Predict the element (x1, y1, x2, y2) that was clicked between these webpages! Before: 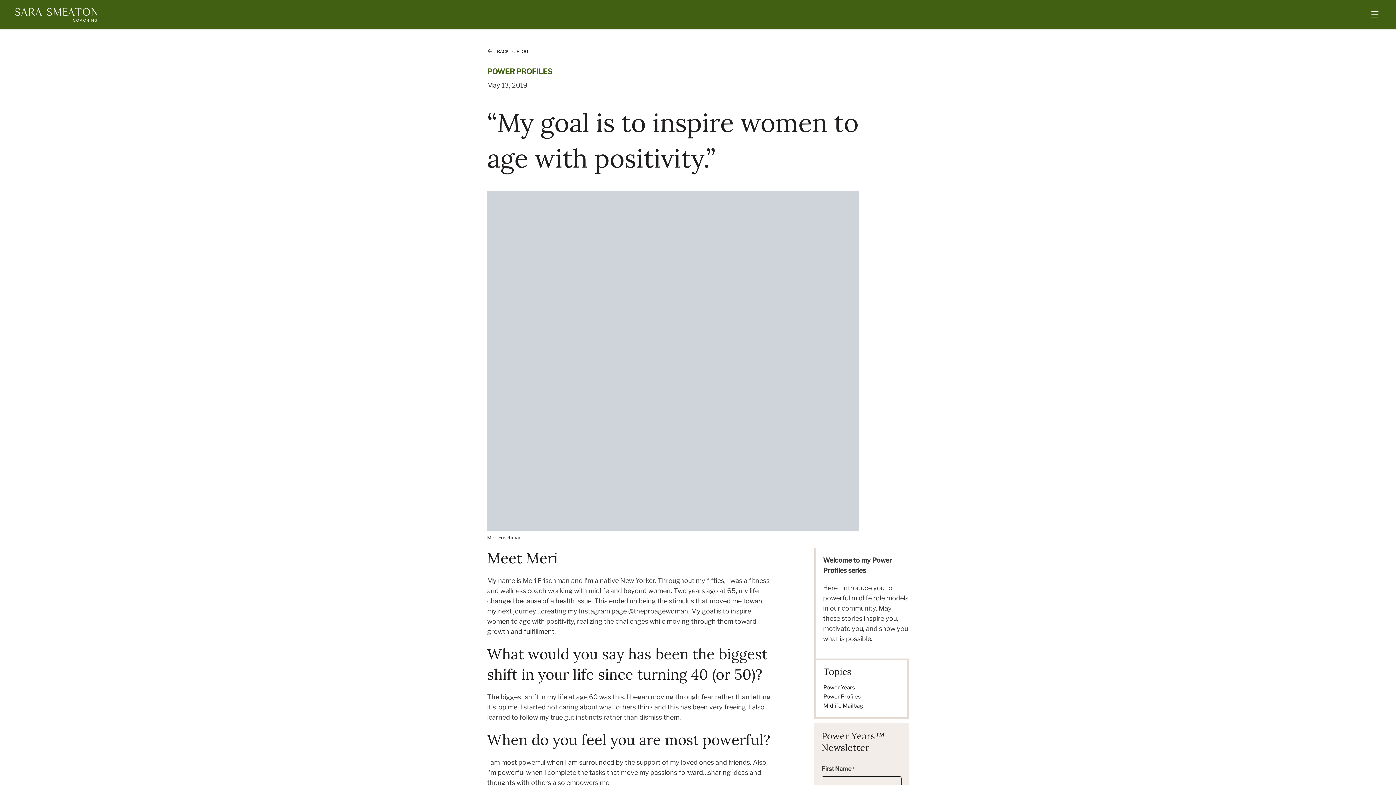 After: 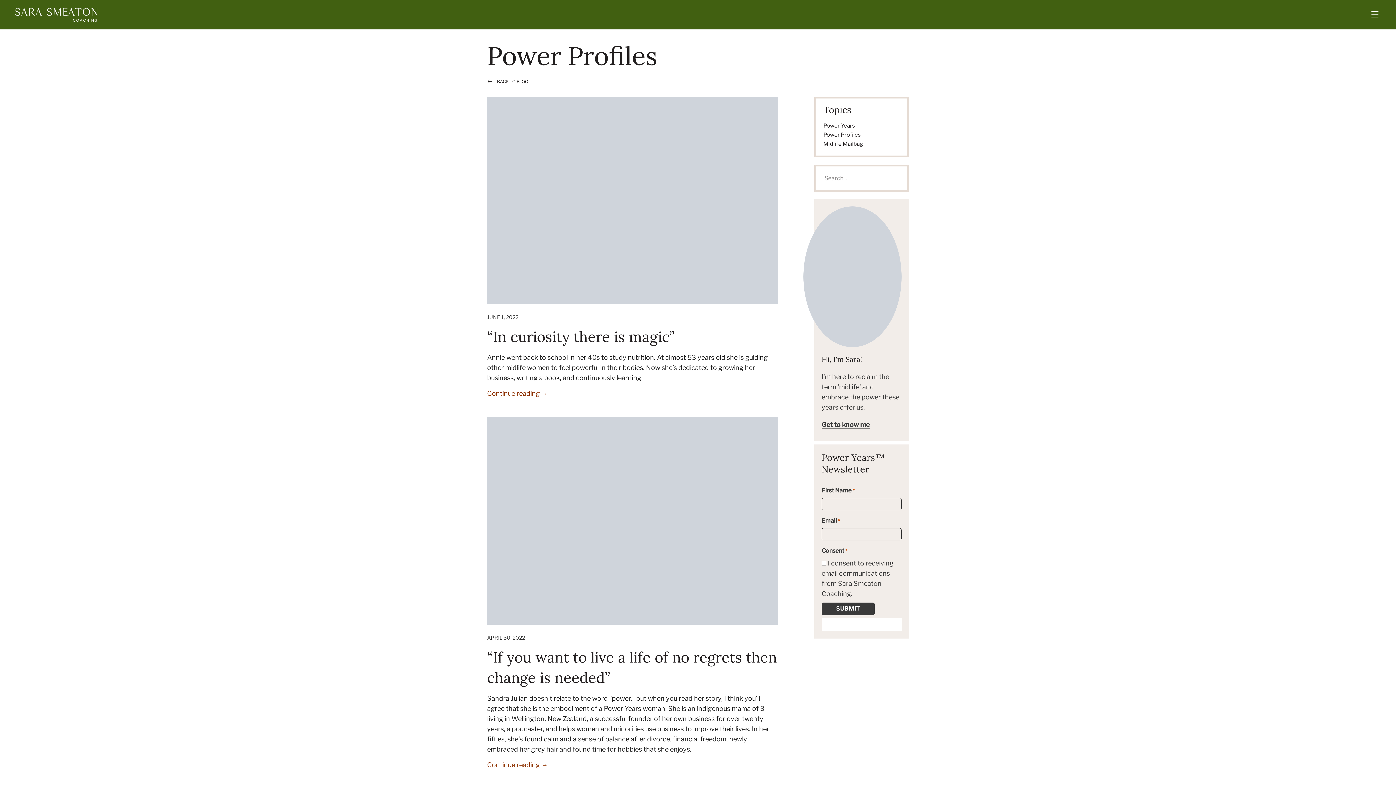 Action: label: POWER PROFILES bbox: (487, 67, 552, 75)